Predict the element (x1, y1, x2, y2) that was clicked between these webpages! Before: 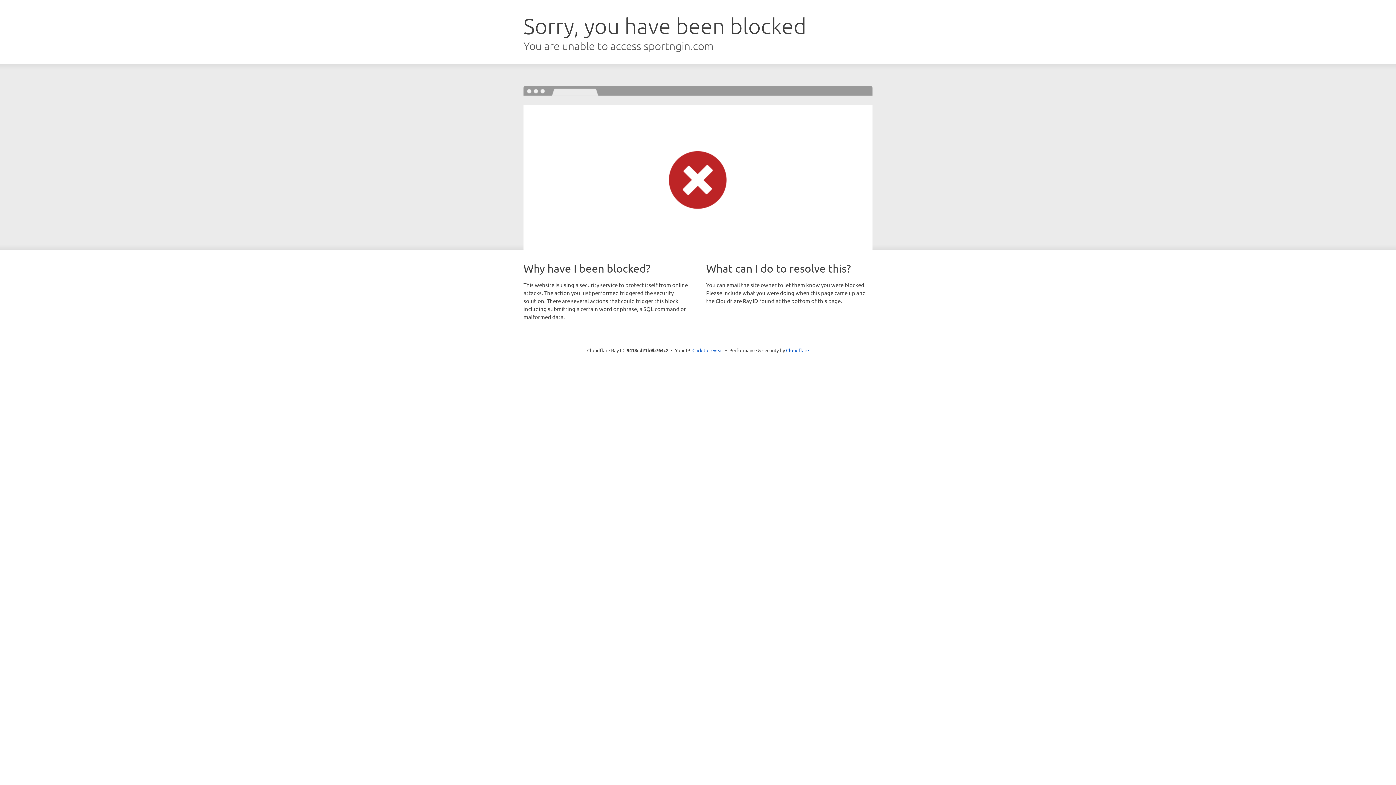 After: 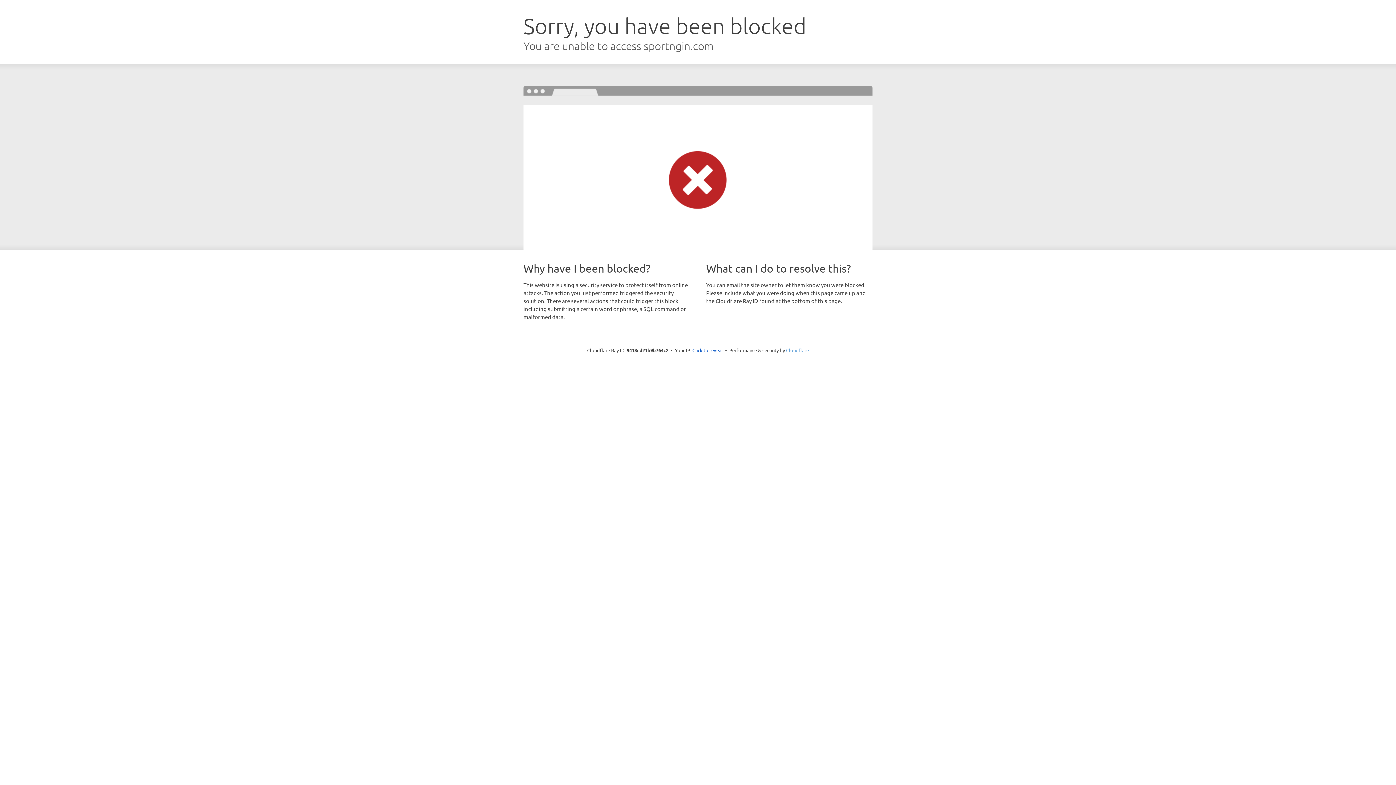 Action: label: Cloudflare bbox: (786, 347, 809, 353)